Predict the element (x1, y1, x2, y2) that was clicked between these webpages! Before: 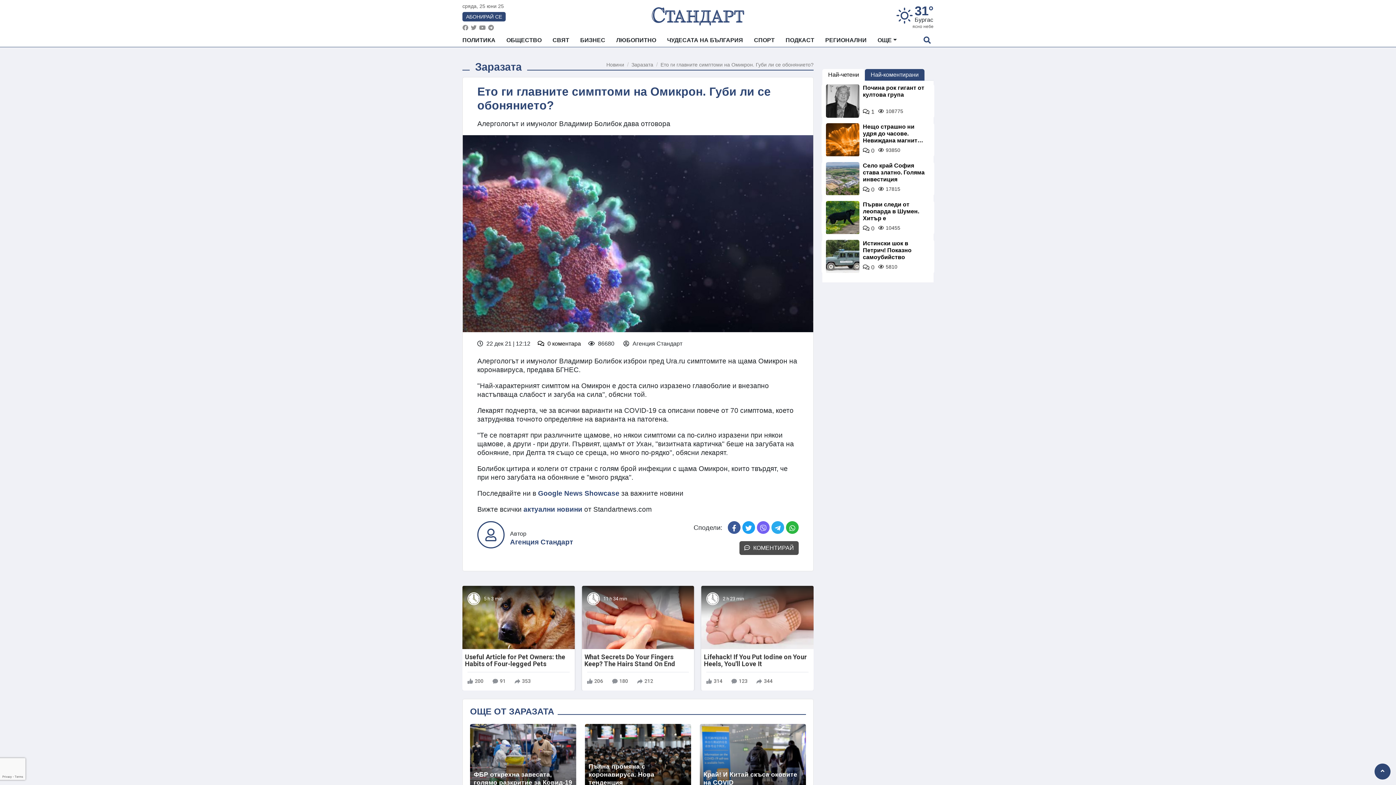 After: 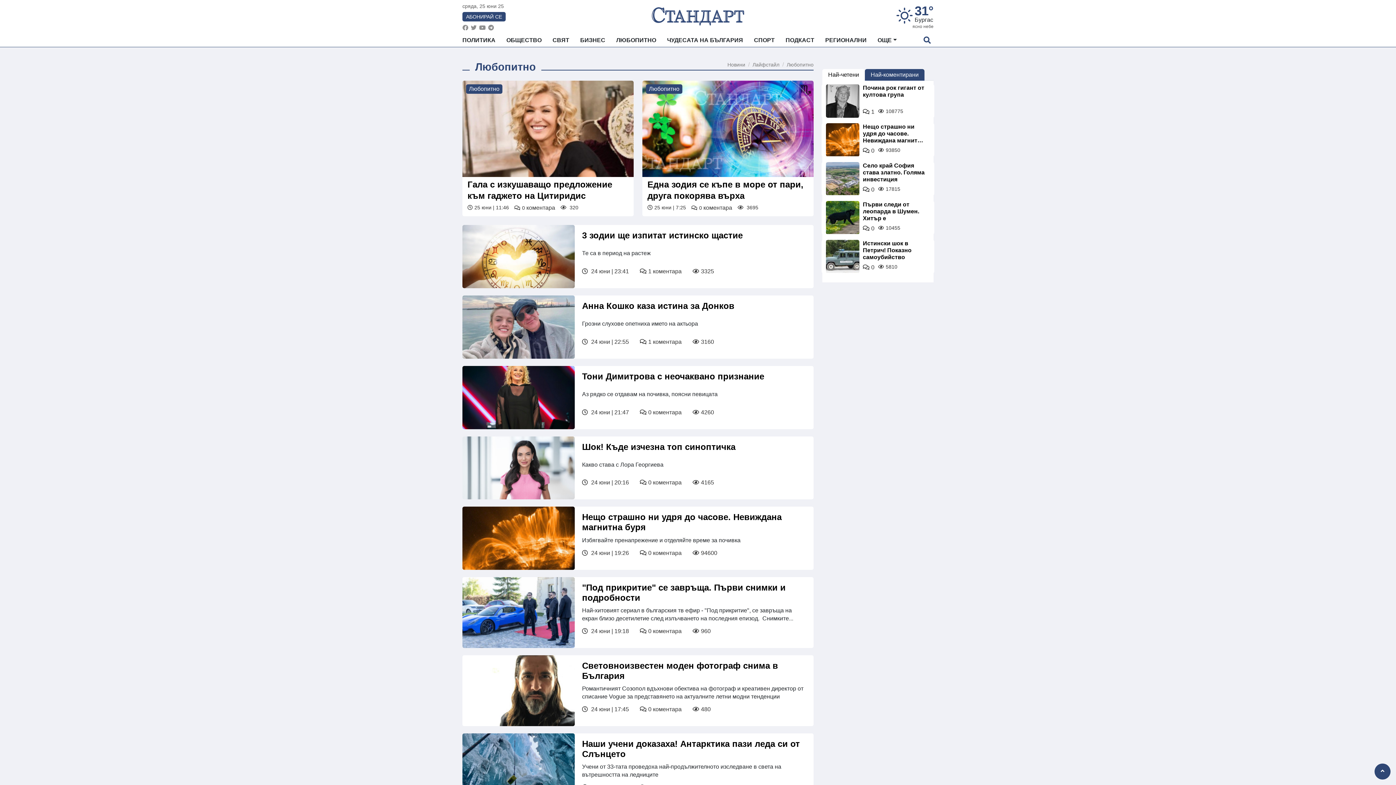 Action: label: ЛЮБОПИТНО bbox: (610, 33, 661, 46)